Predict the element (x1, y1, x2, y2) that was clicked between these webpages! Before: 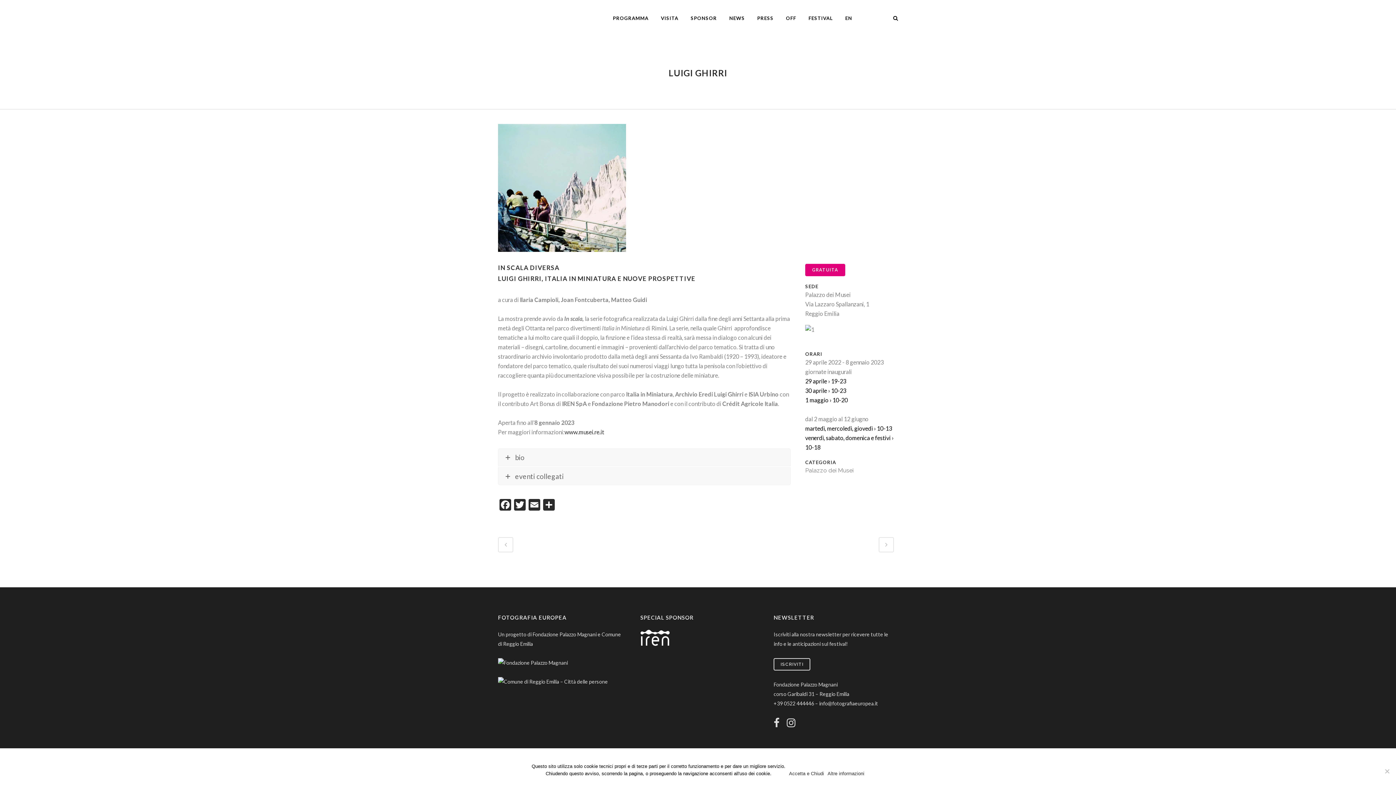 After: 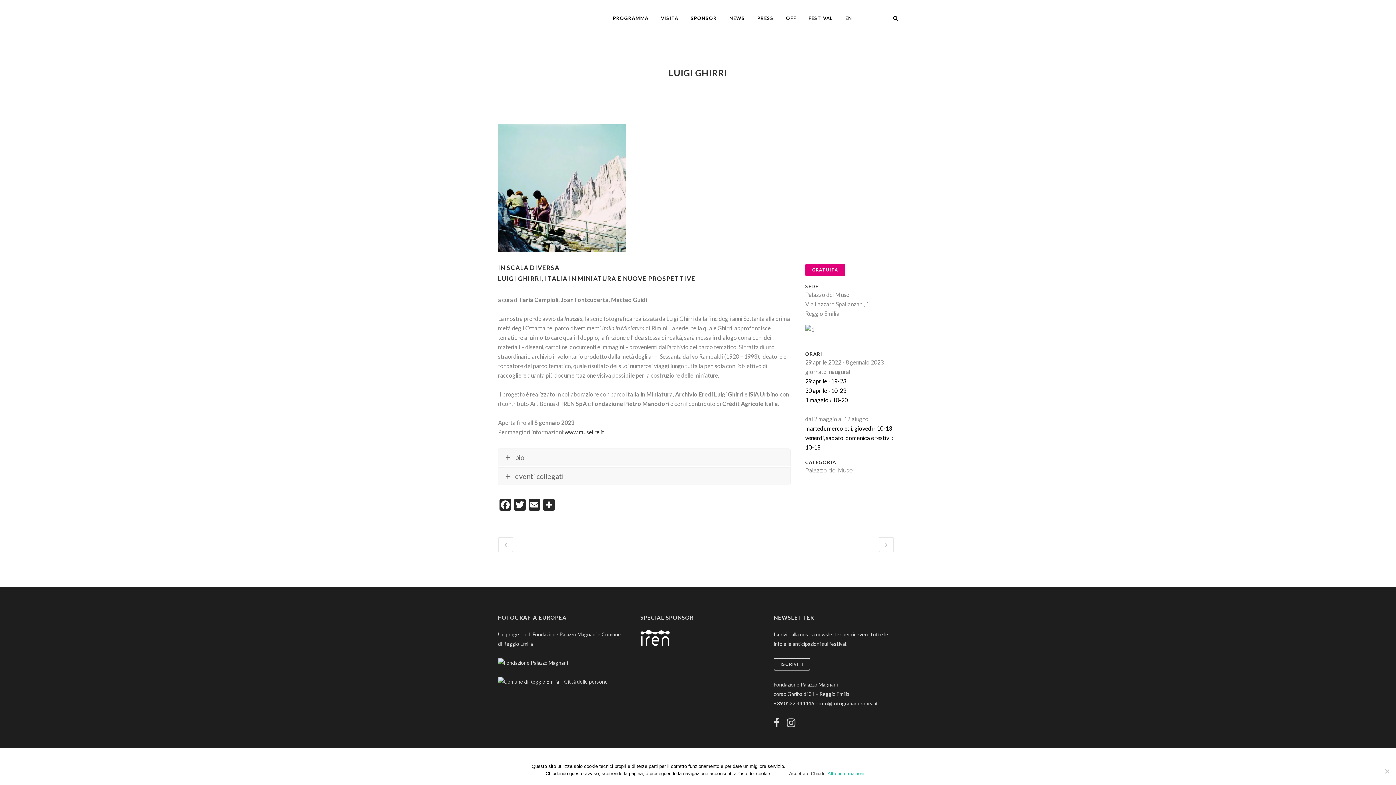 Action: bbox: (827, 770, 864, 777) label: Altre informazioni